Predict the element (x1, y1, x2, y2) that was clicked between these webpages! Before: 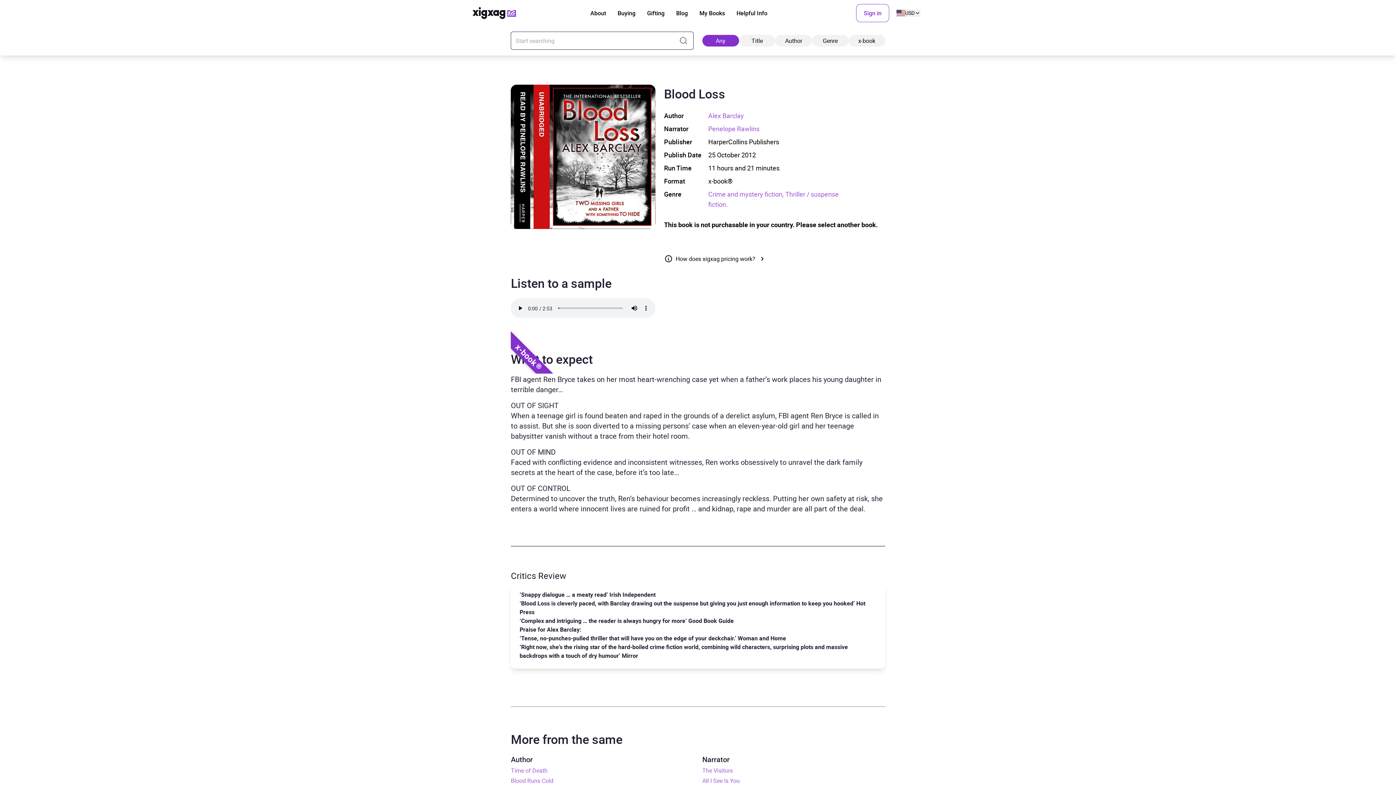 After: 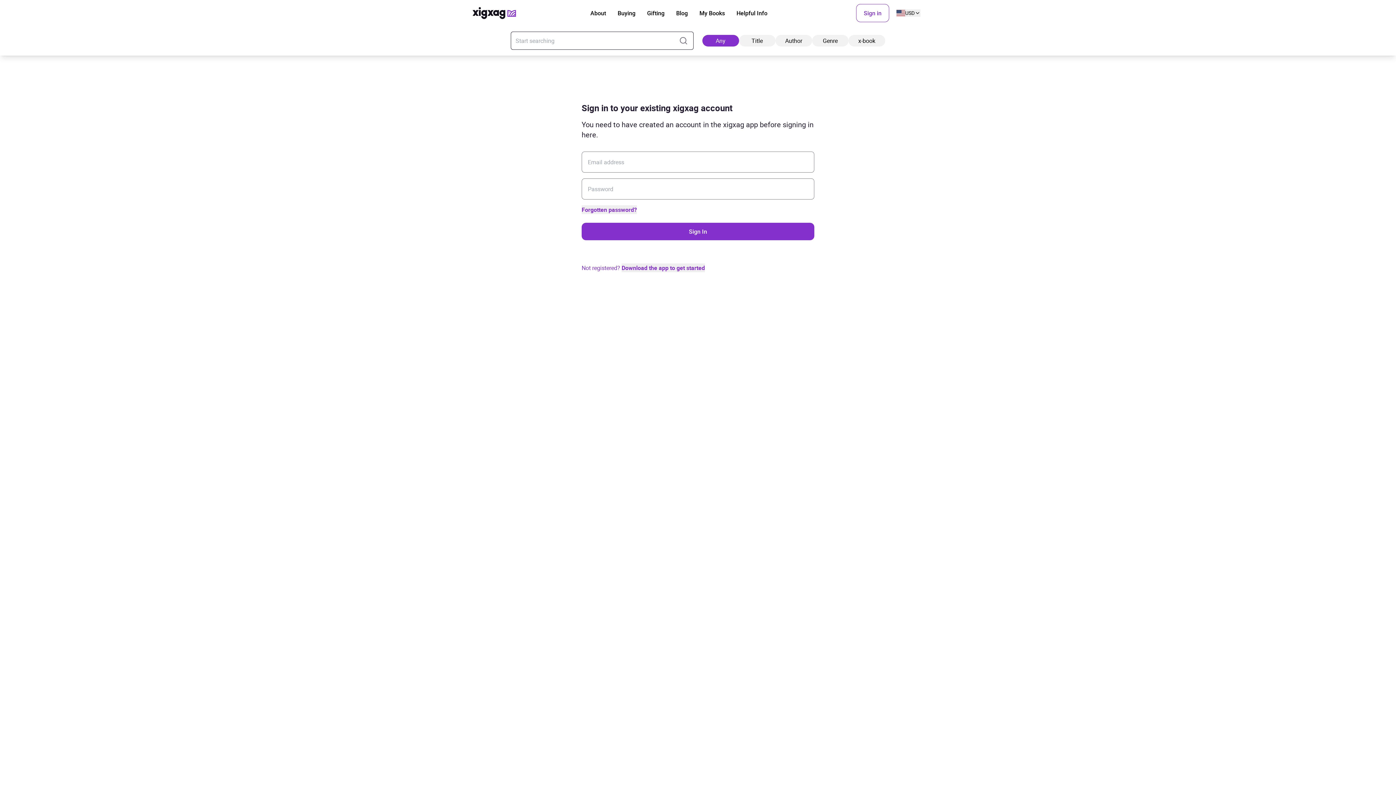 Action: label: My Books bbox: (699, 8, 725, 17)